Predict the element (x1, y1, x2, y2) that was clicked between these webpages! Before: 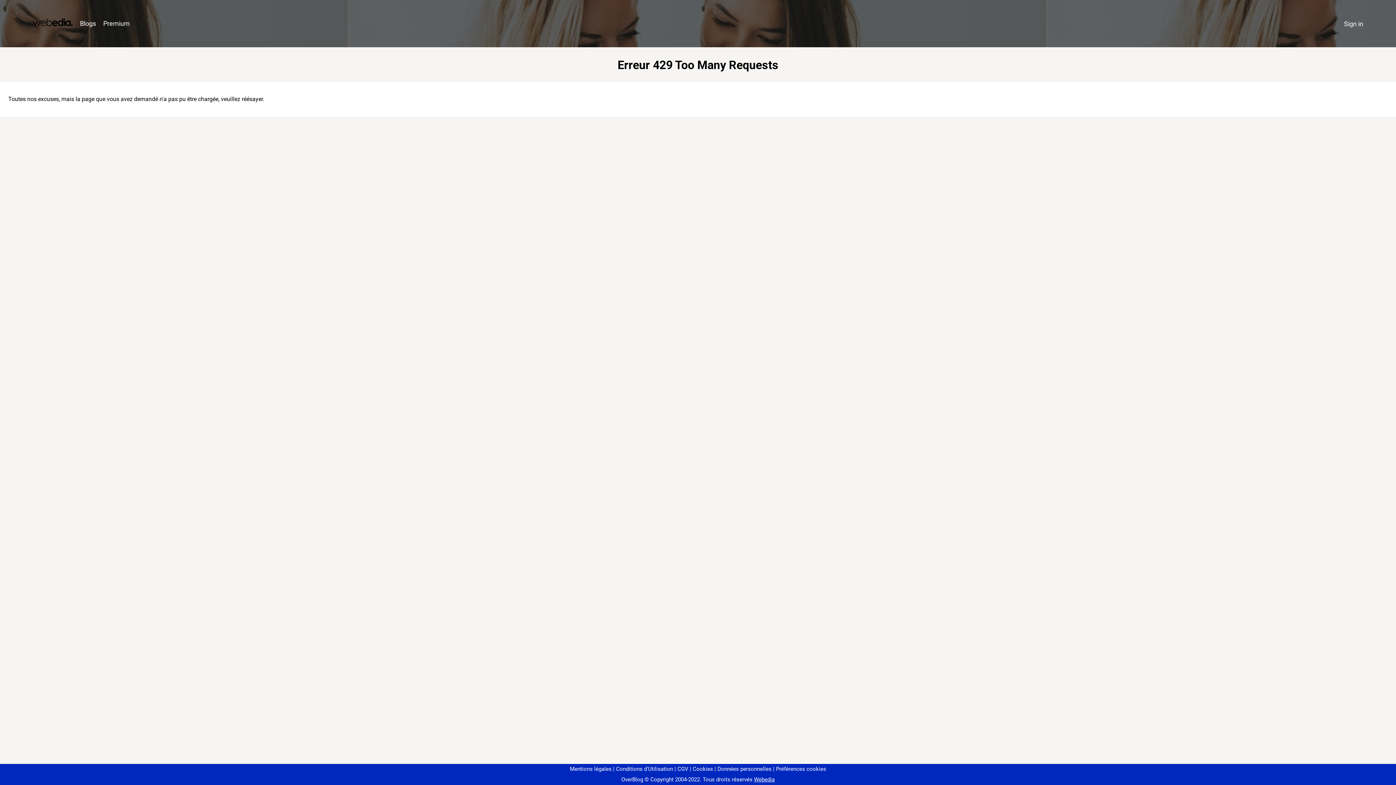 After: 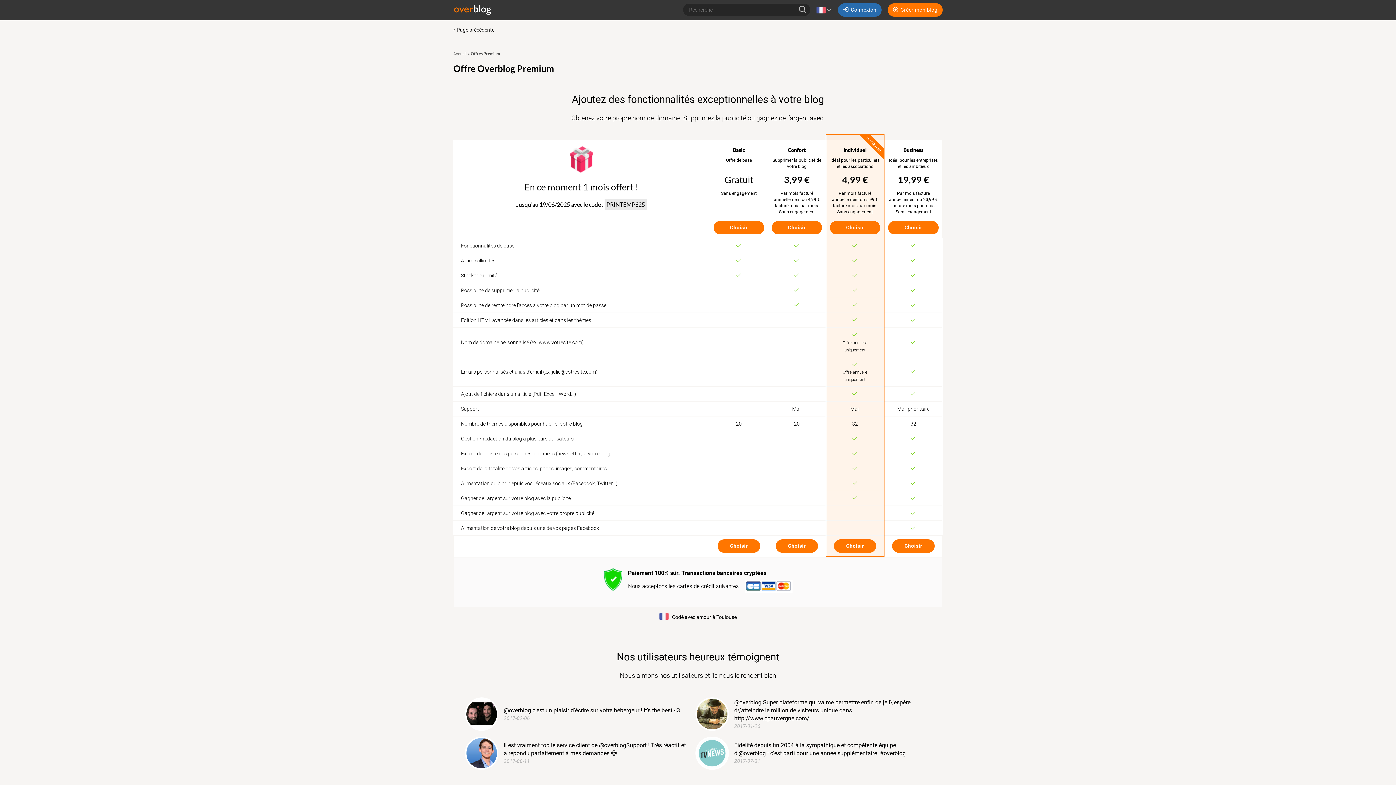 Action: bbox: (99, 16, 133, 31) label: Premium